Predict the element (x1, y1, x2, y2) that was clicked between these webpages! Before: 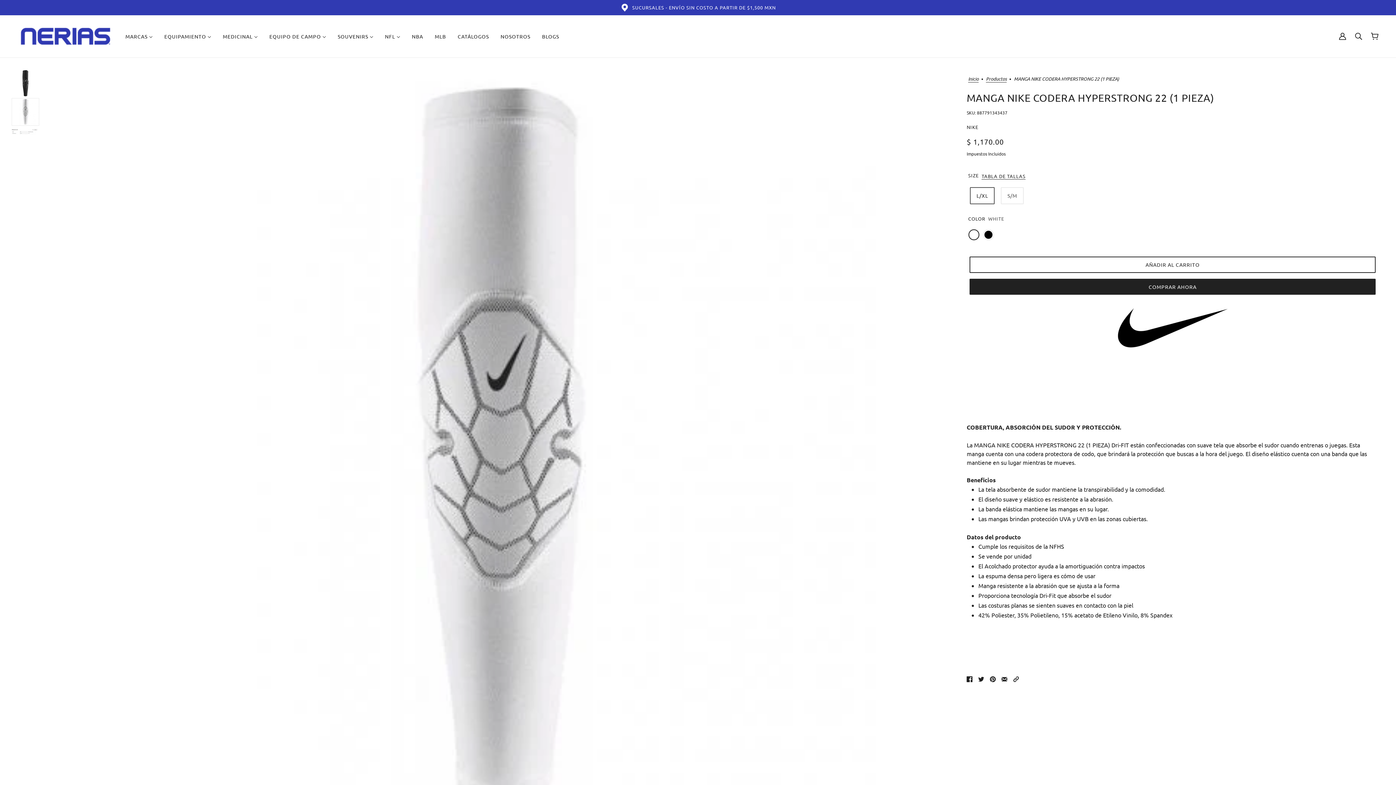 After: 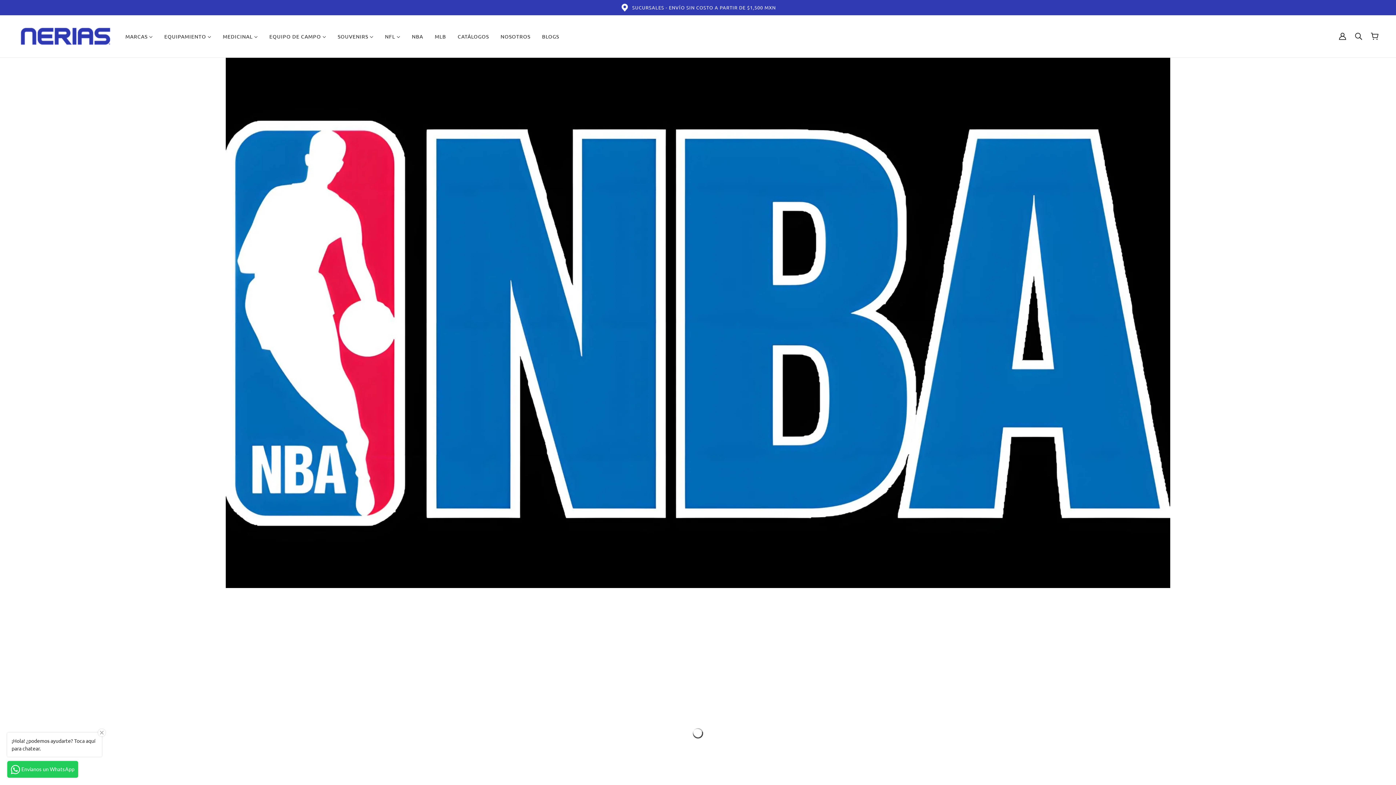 Action: bbox: (406, 28, 429, 44) label: NBA